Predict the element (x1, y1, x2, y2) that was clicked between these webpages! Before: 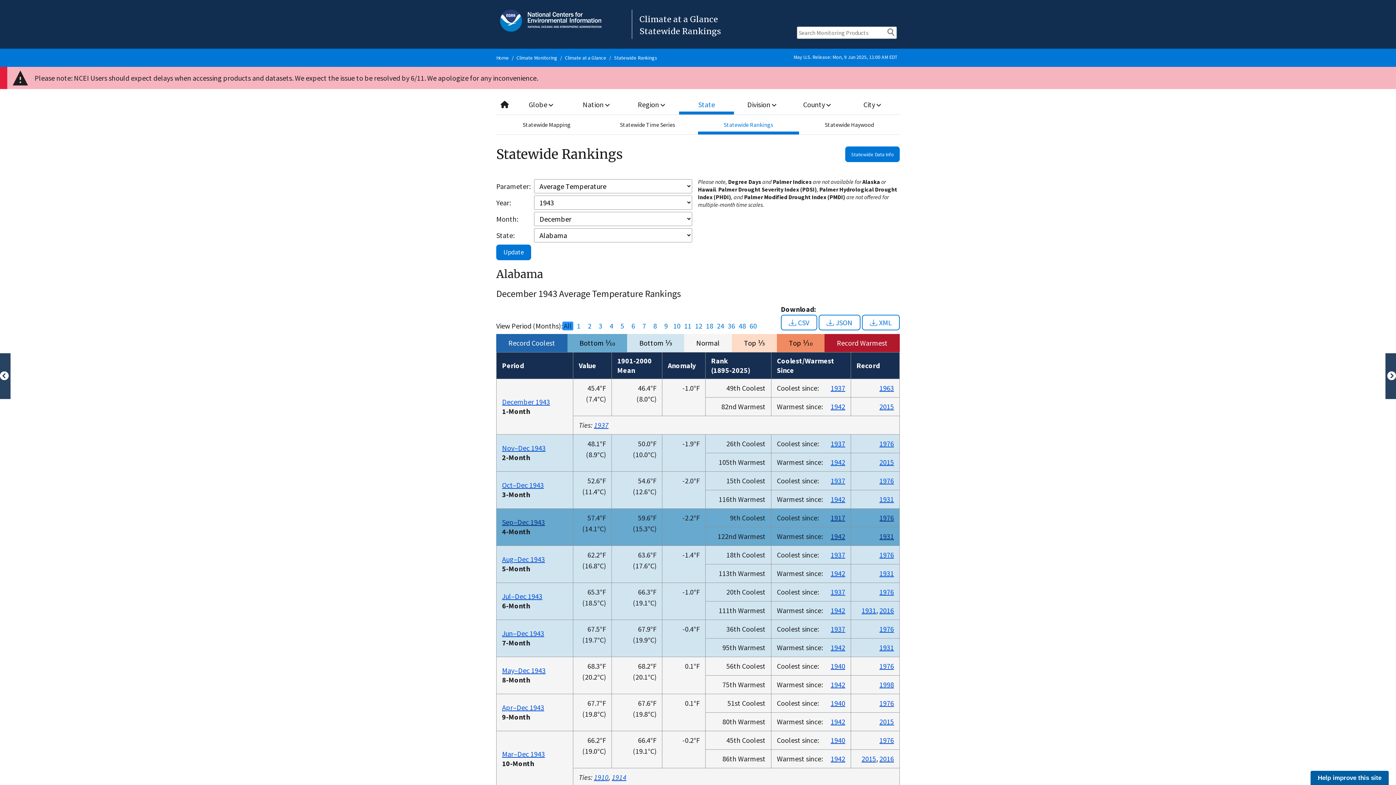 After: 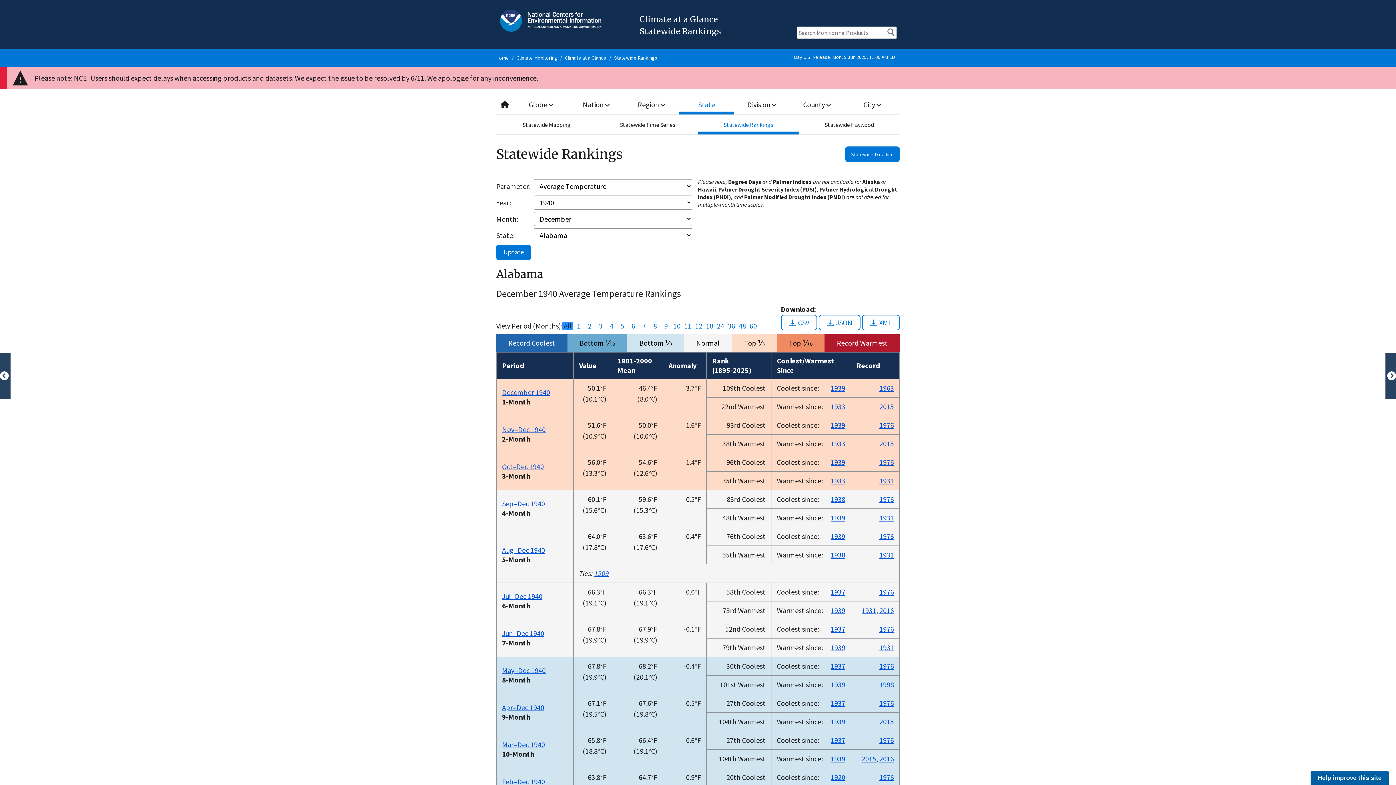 Action: label: 1940 bbox: (830, 736, 845, 745)